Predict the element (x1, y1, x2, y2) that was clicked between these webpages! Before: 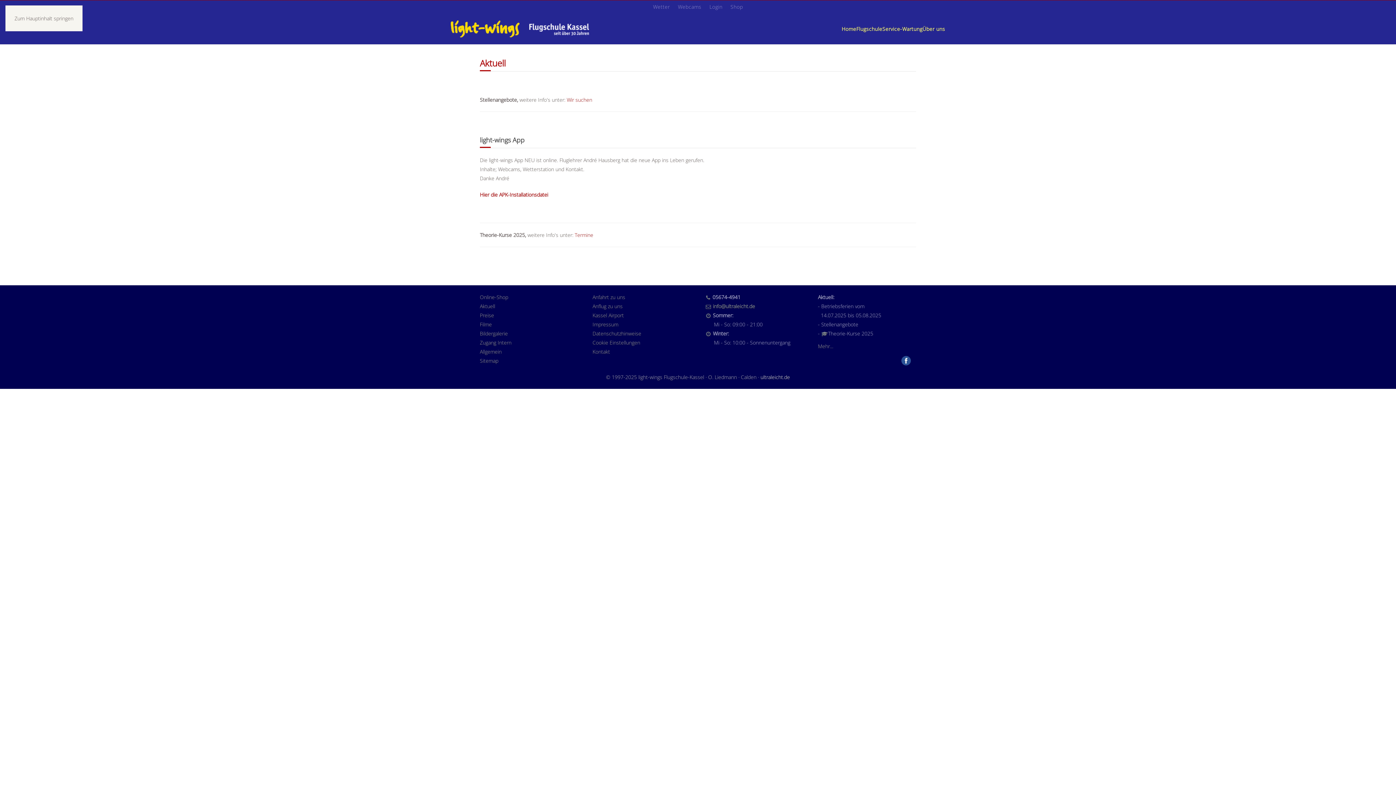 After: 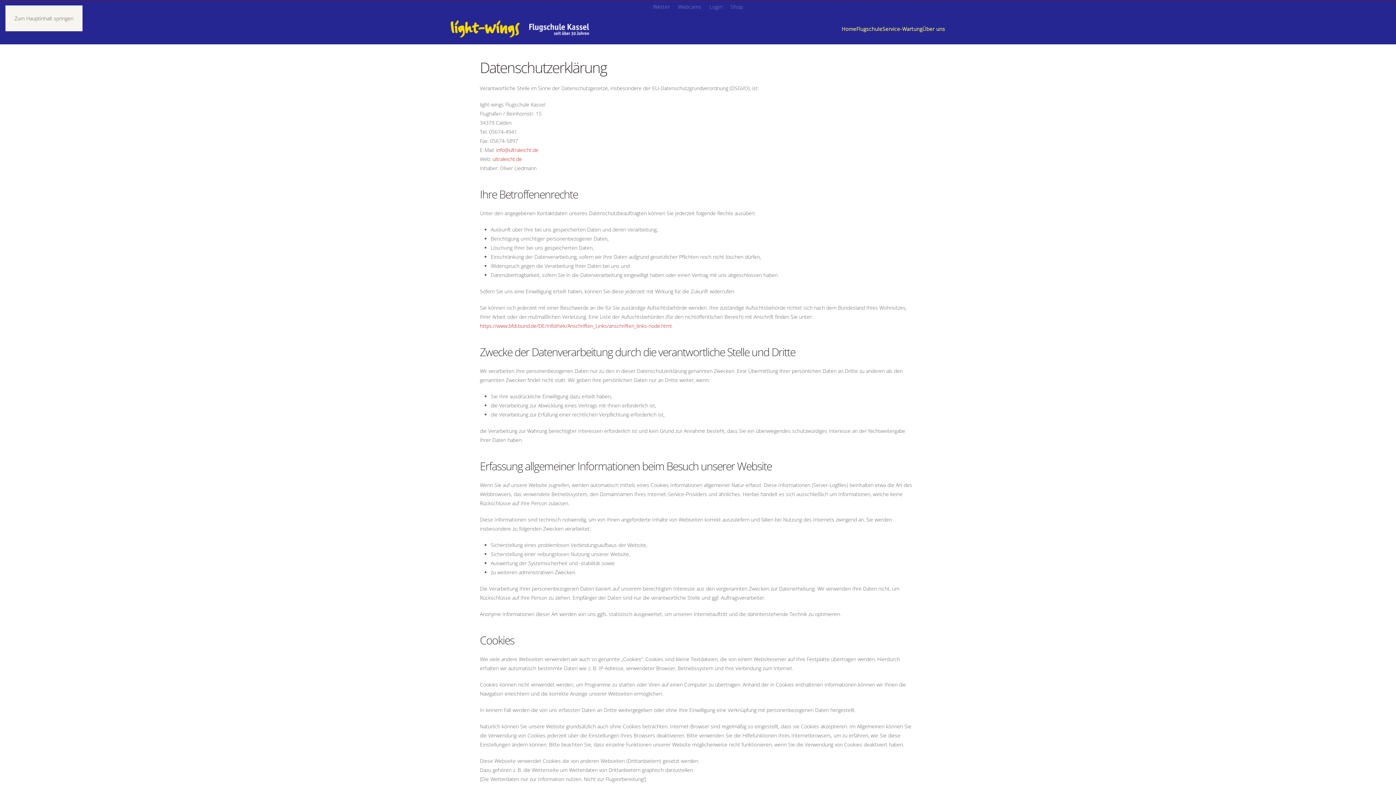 Action: label: Datenschutzhinweise bbox: (592, 330, 641, 337)